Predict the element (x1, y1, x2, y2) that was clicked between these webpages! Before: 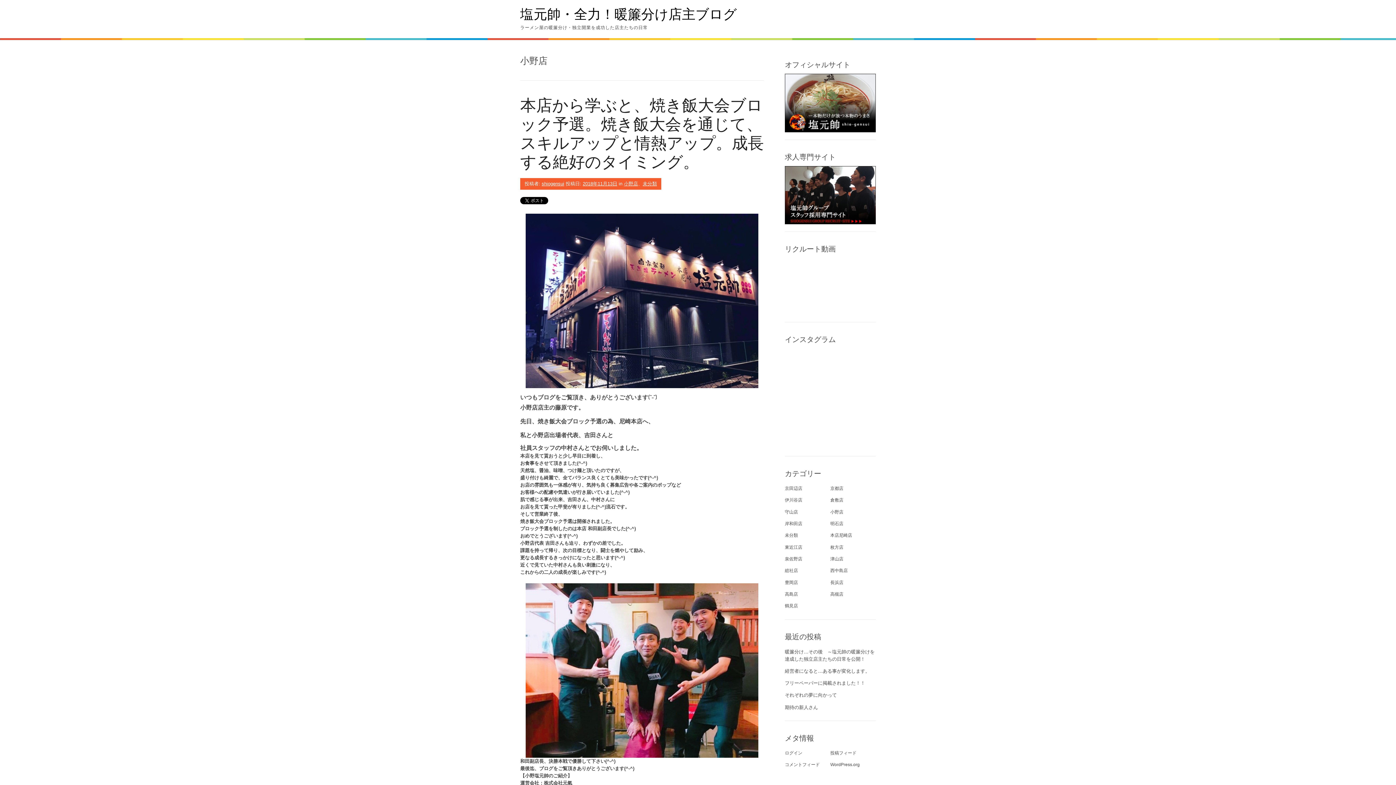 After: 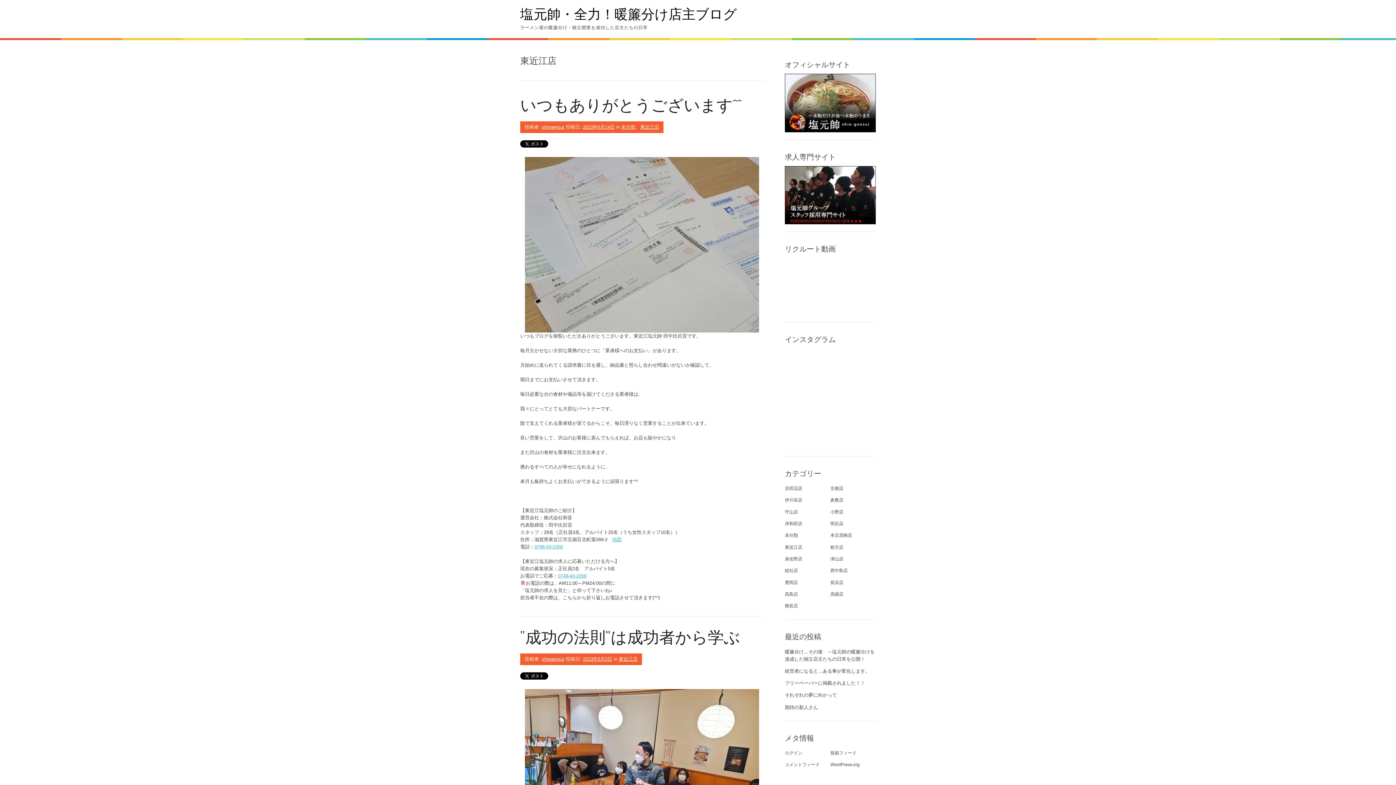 Action: label: 東近江店 bbox: (785, 544, 802, 550)